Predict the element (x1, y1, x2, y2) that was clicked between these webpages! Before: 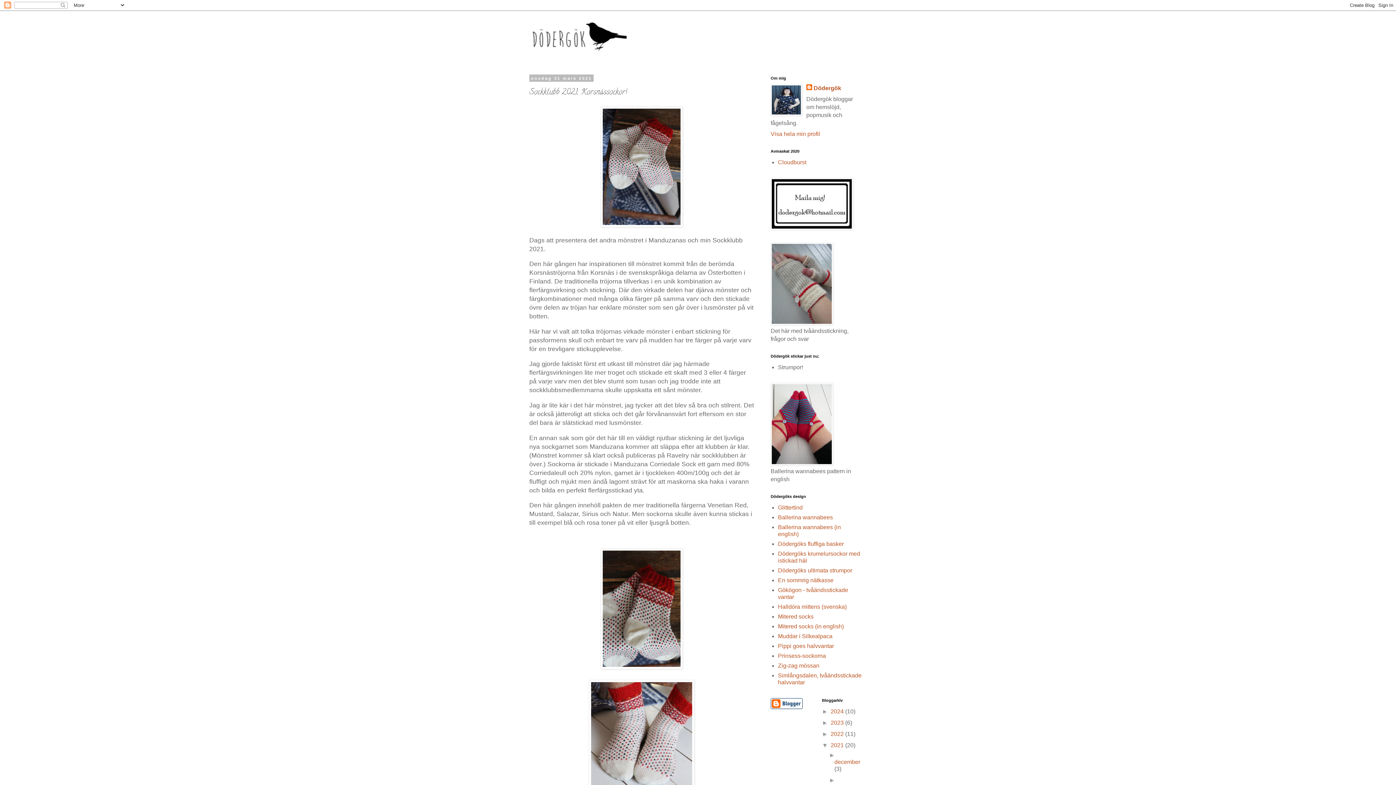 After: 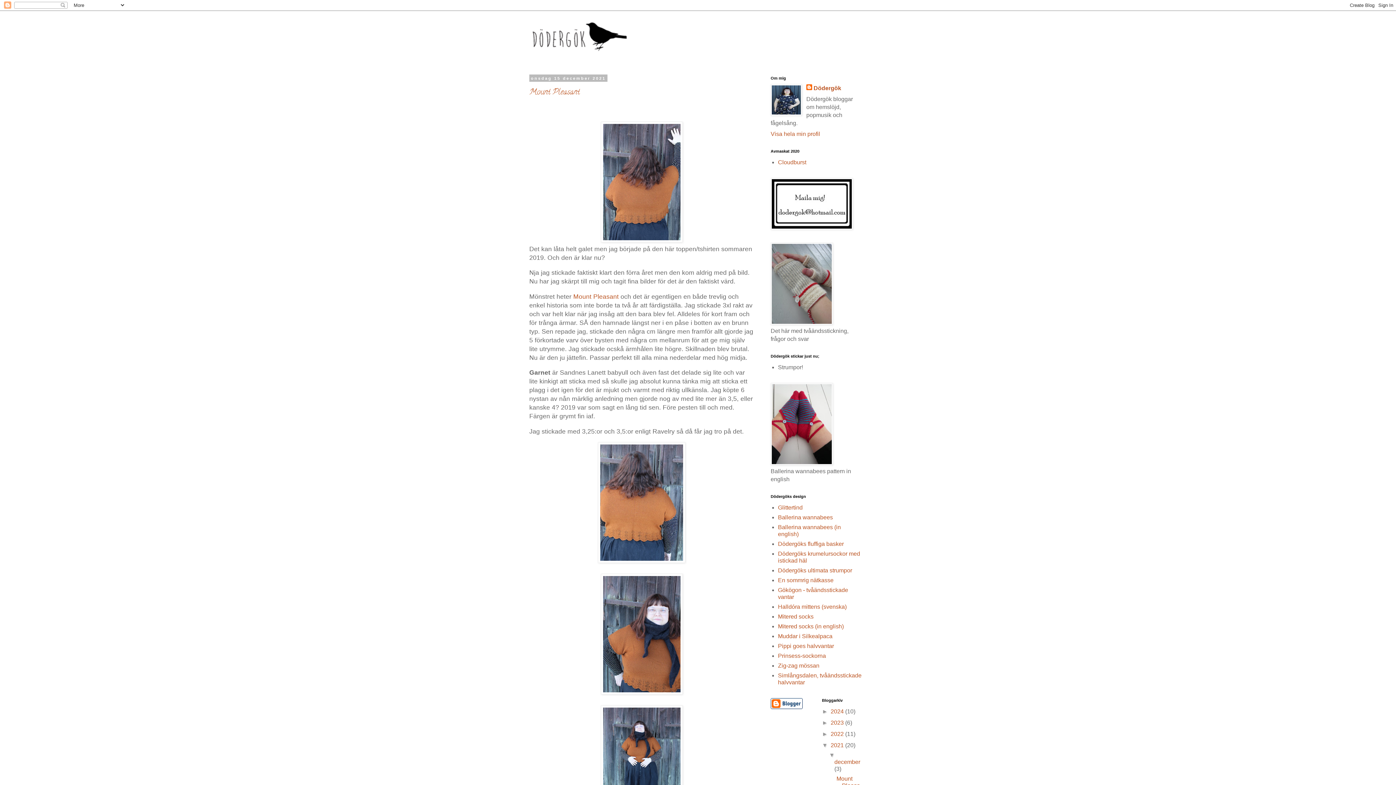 Action: label: december  bbox: (834, 759, 860, 765)